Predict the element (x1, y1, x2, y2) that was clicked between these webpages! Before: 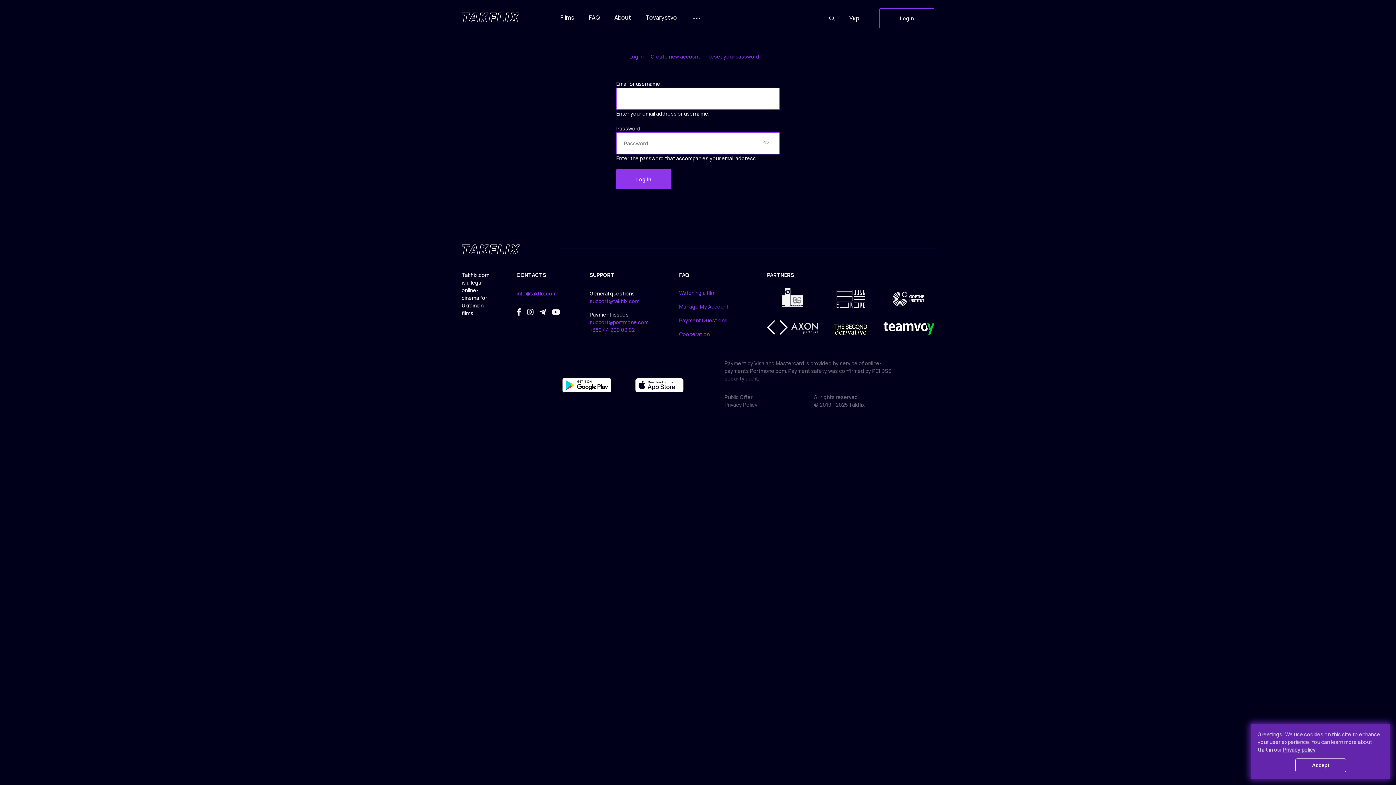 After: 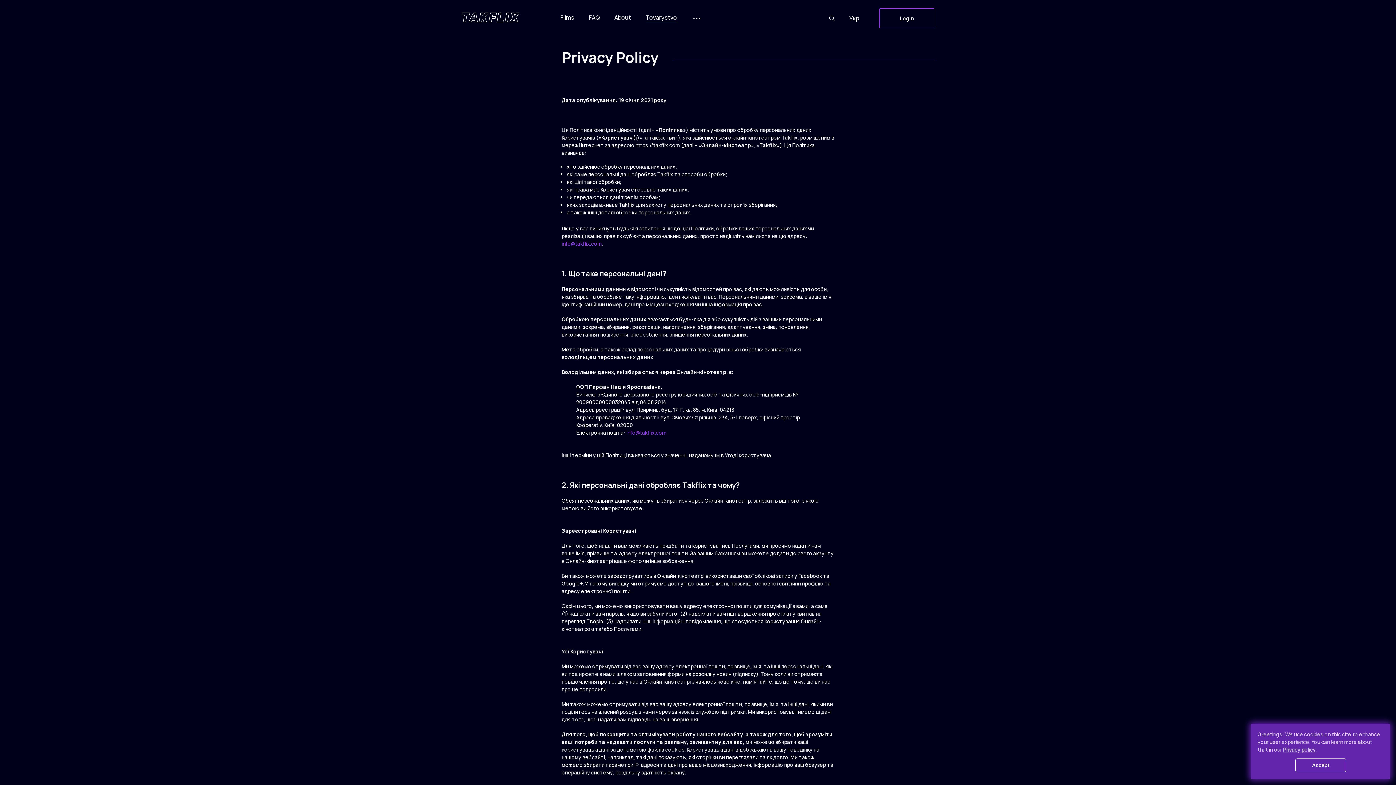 Action: bbox: (1283, 746, 1315, 753) label: Privacy policy